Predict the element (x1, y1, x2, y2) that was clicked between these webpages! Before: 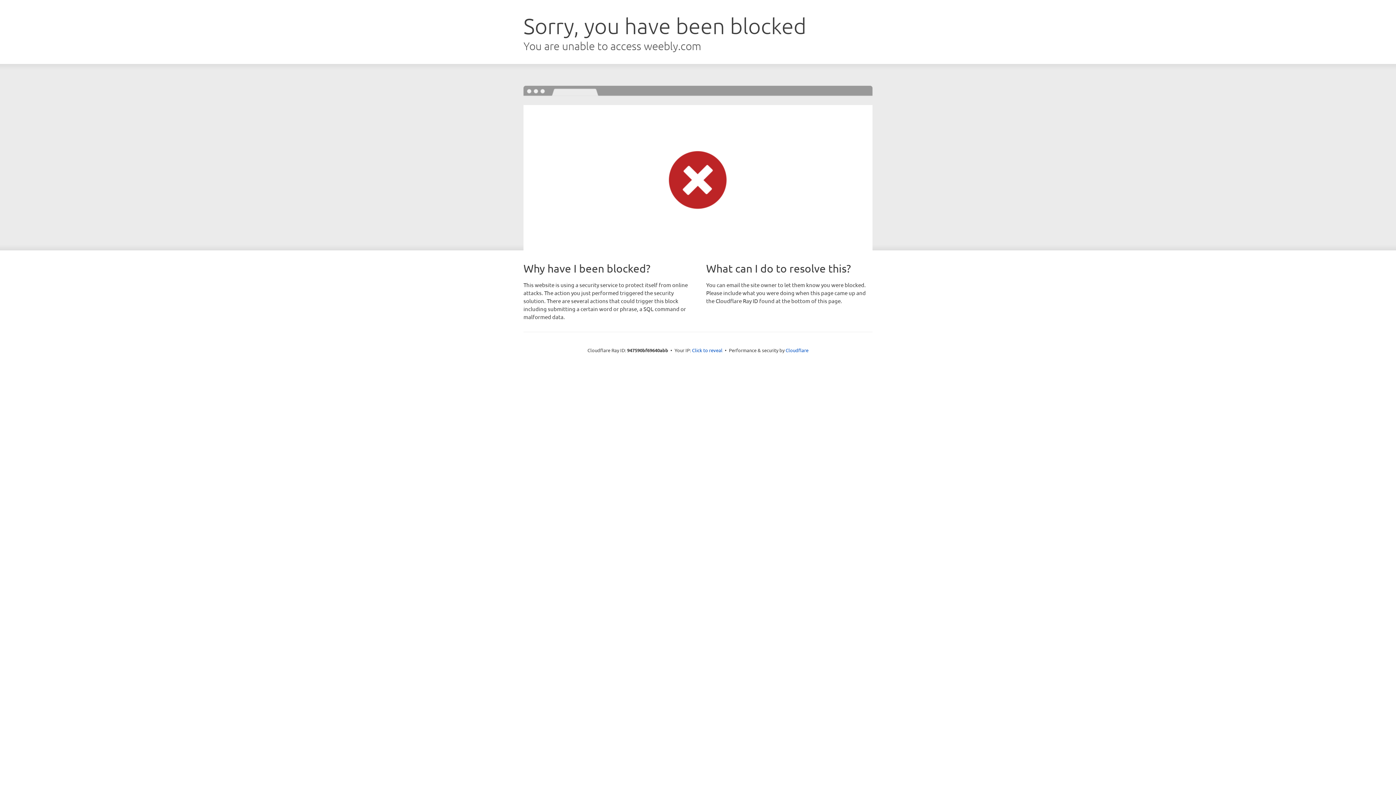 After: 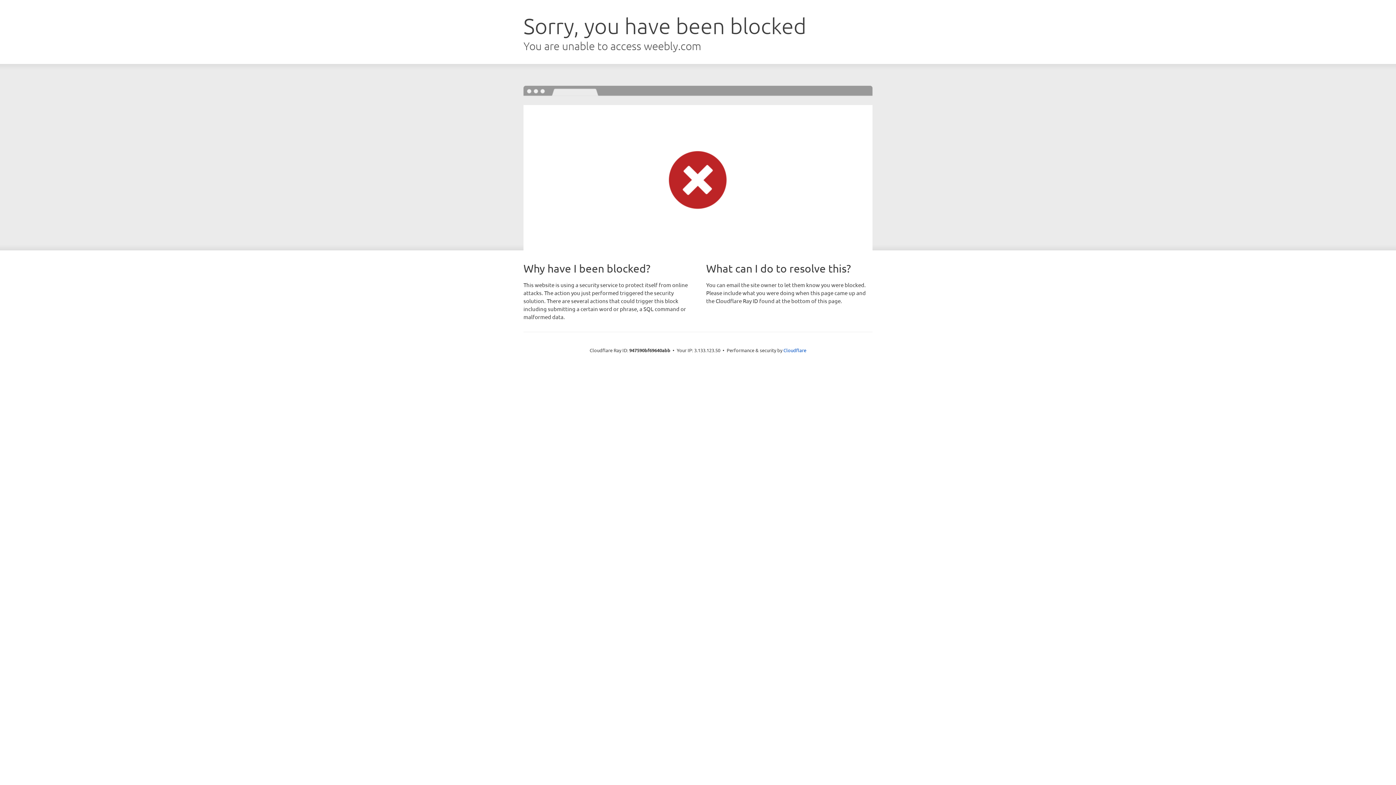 Action: label: Click to reveal bbox: (692, 346, 722, 353)